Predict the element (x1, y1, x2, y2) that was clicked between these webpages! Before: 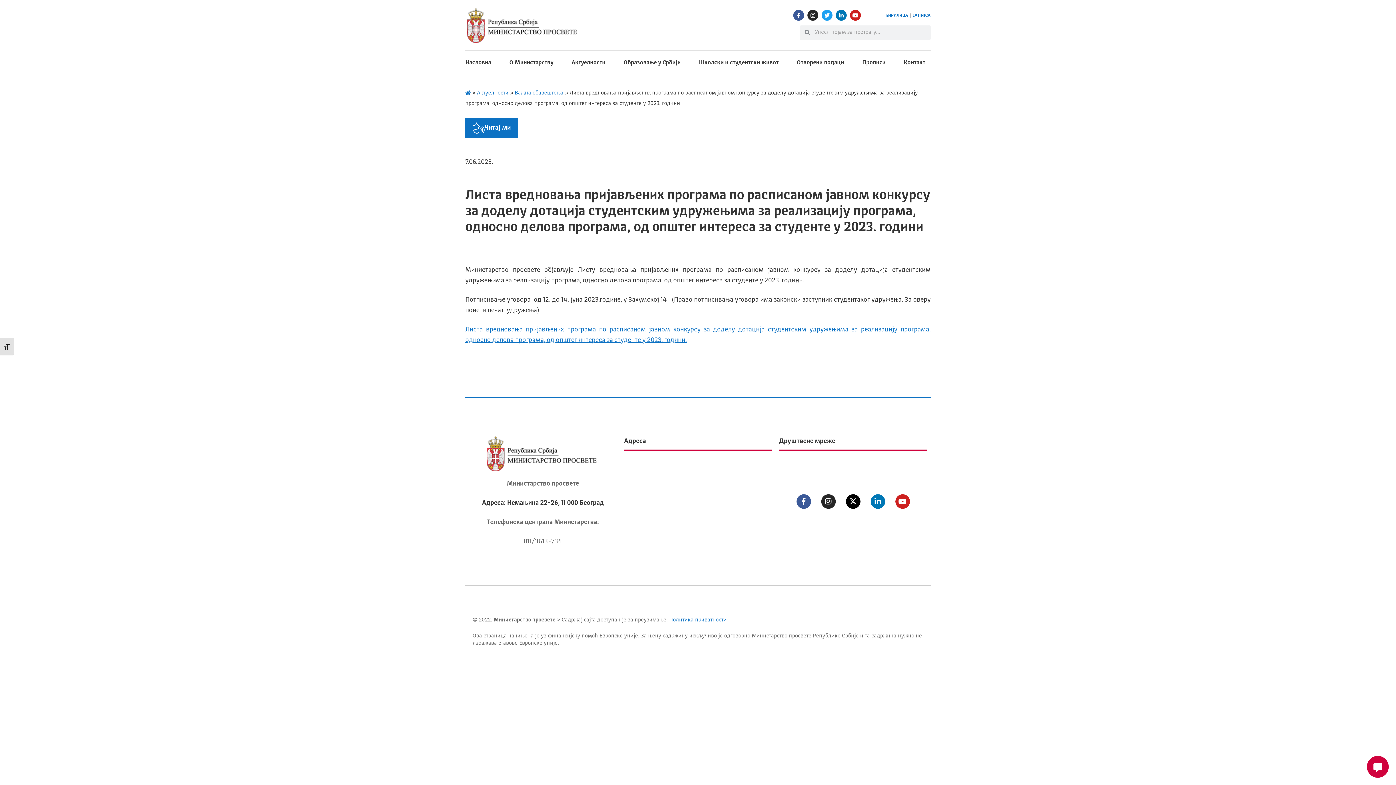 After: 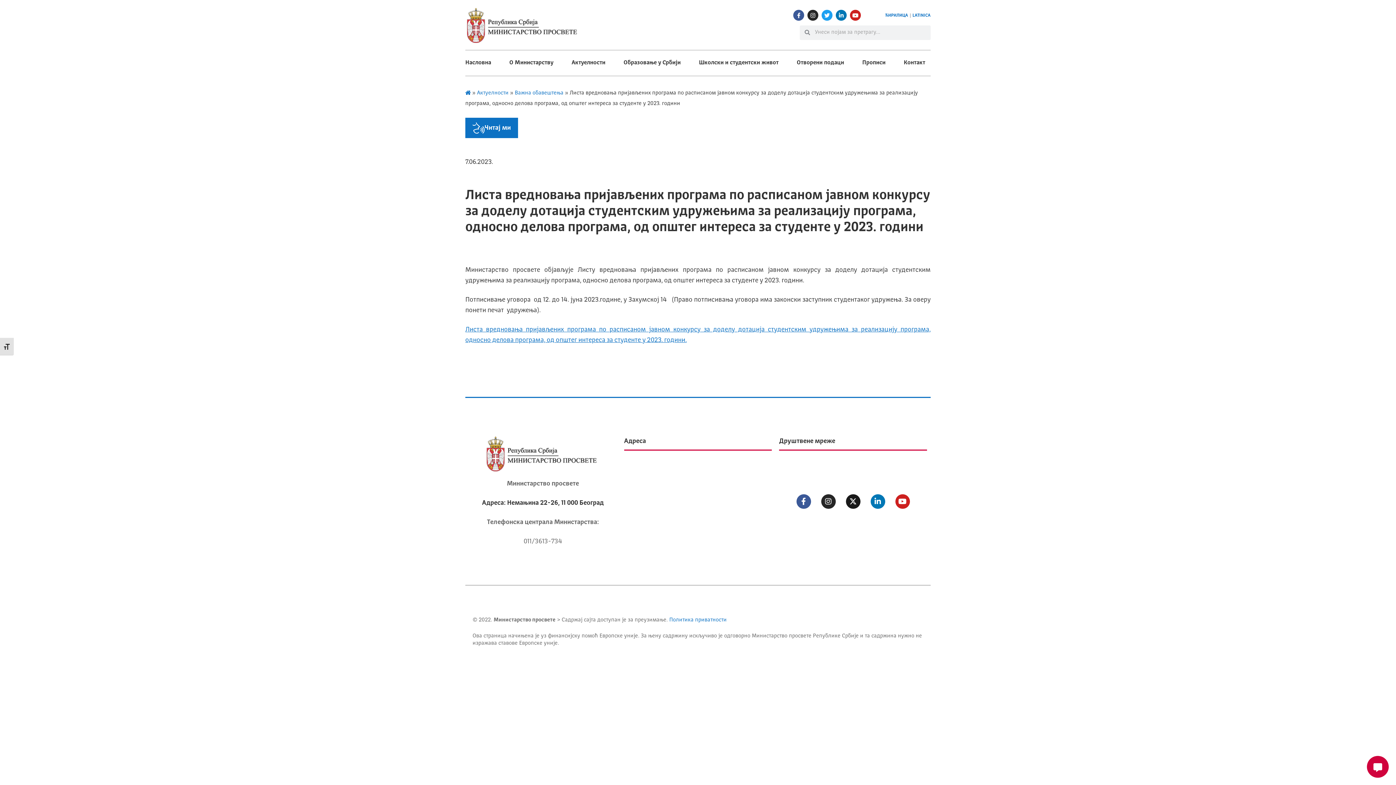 Action: bbox: (846, 494, 860, 509) label: X-twitter